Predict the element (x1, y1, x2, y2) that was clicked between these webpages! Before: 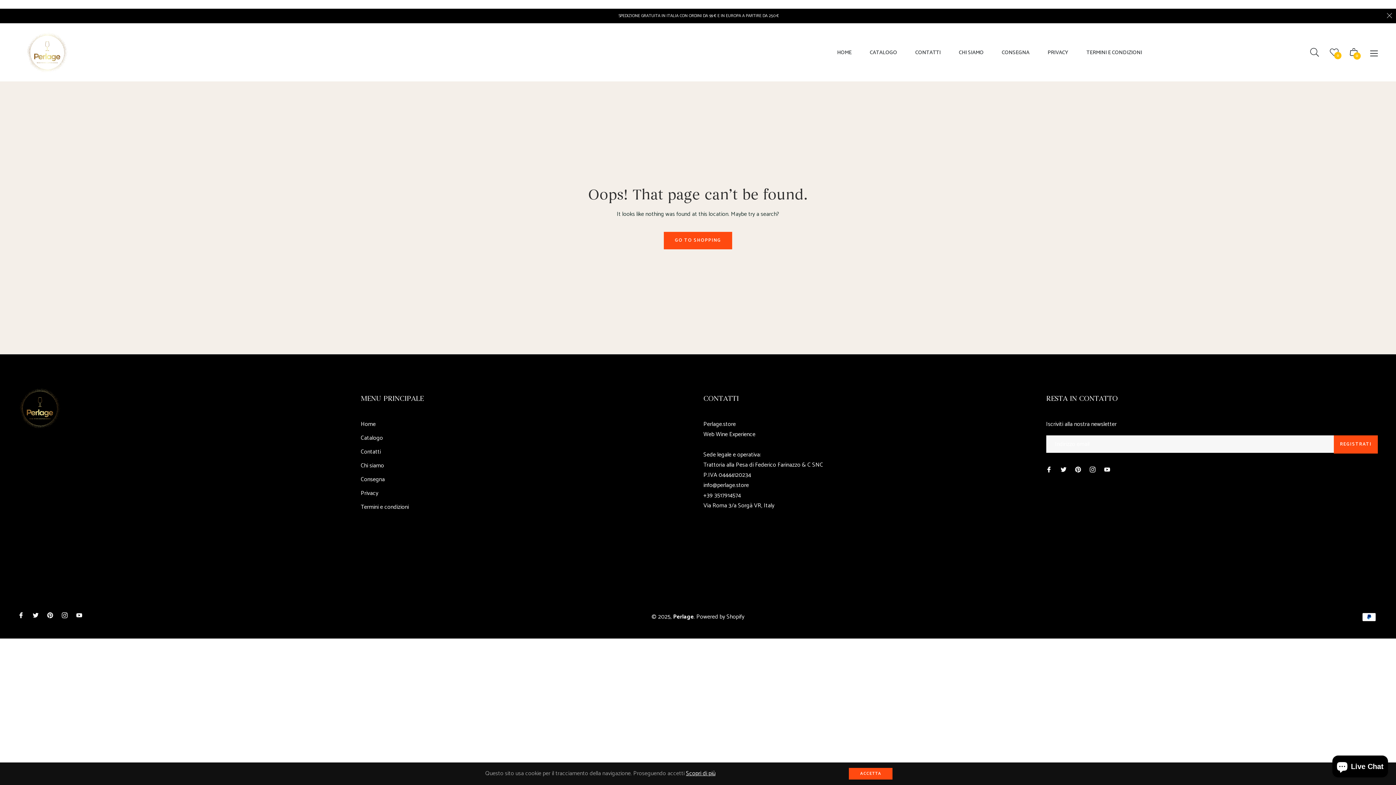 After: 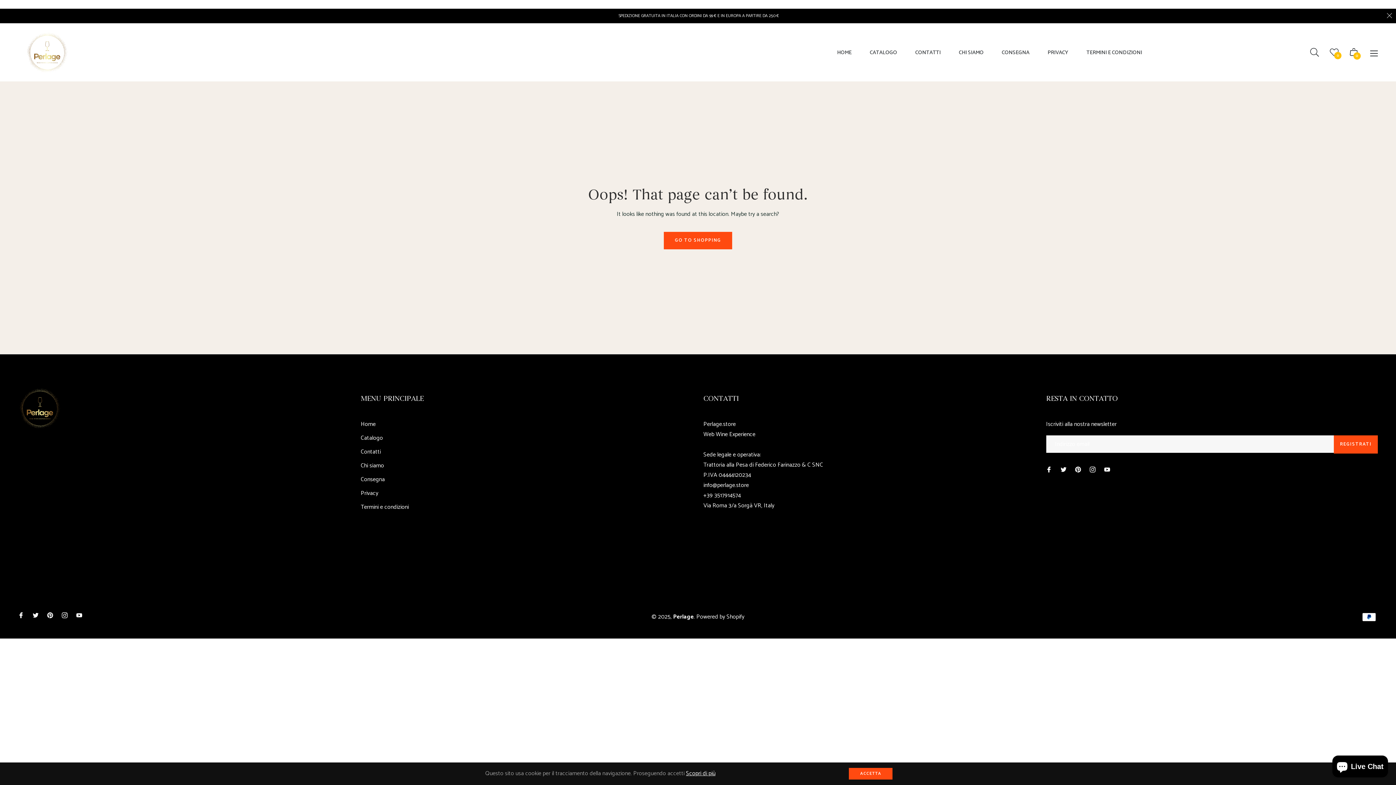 Action: bbox: (1324, 42, 1344, 62) label: 0